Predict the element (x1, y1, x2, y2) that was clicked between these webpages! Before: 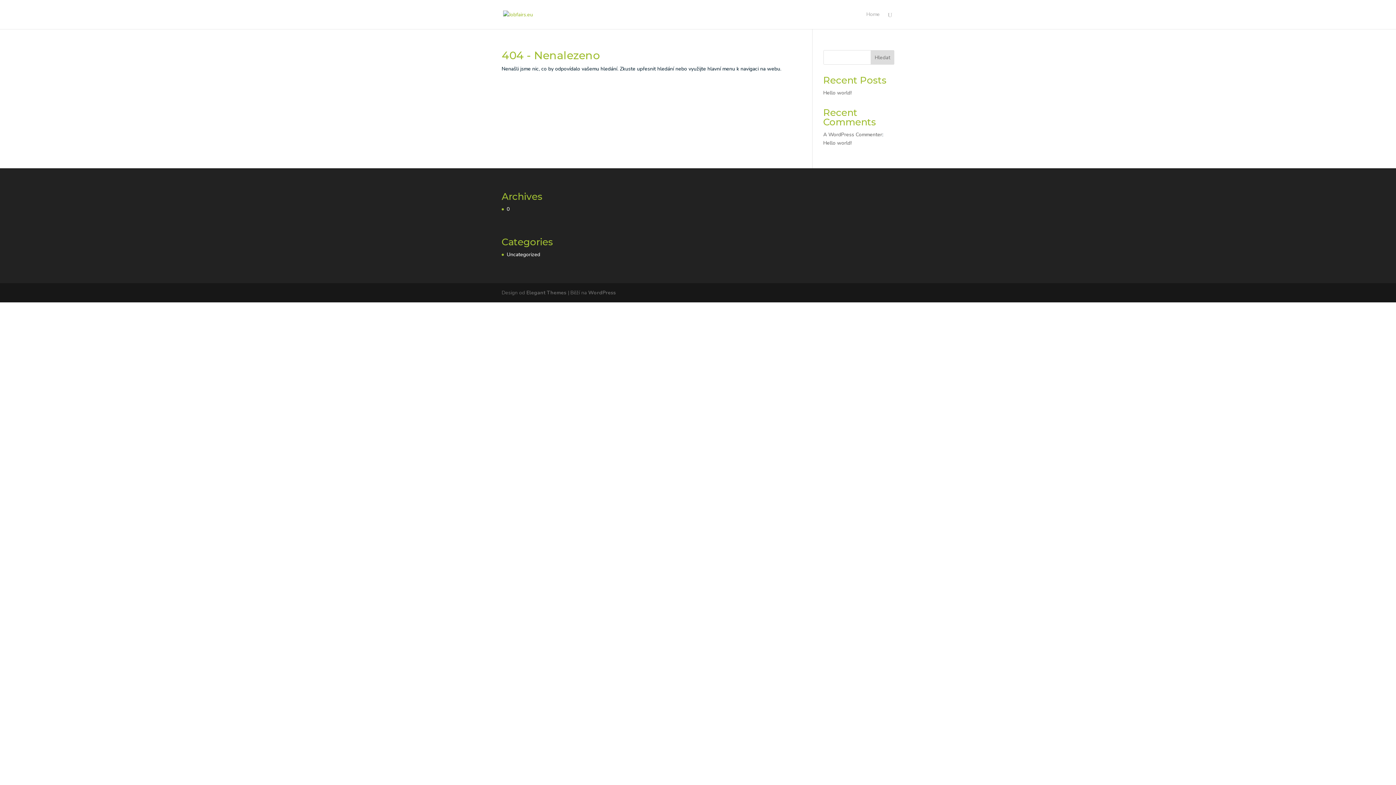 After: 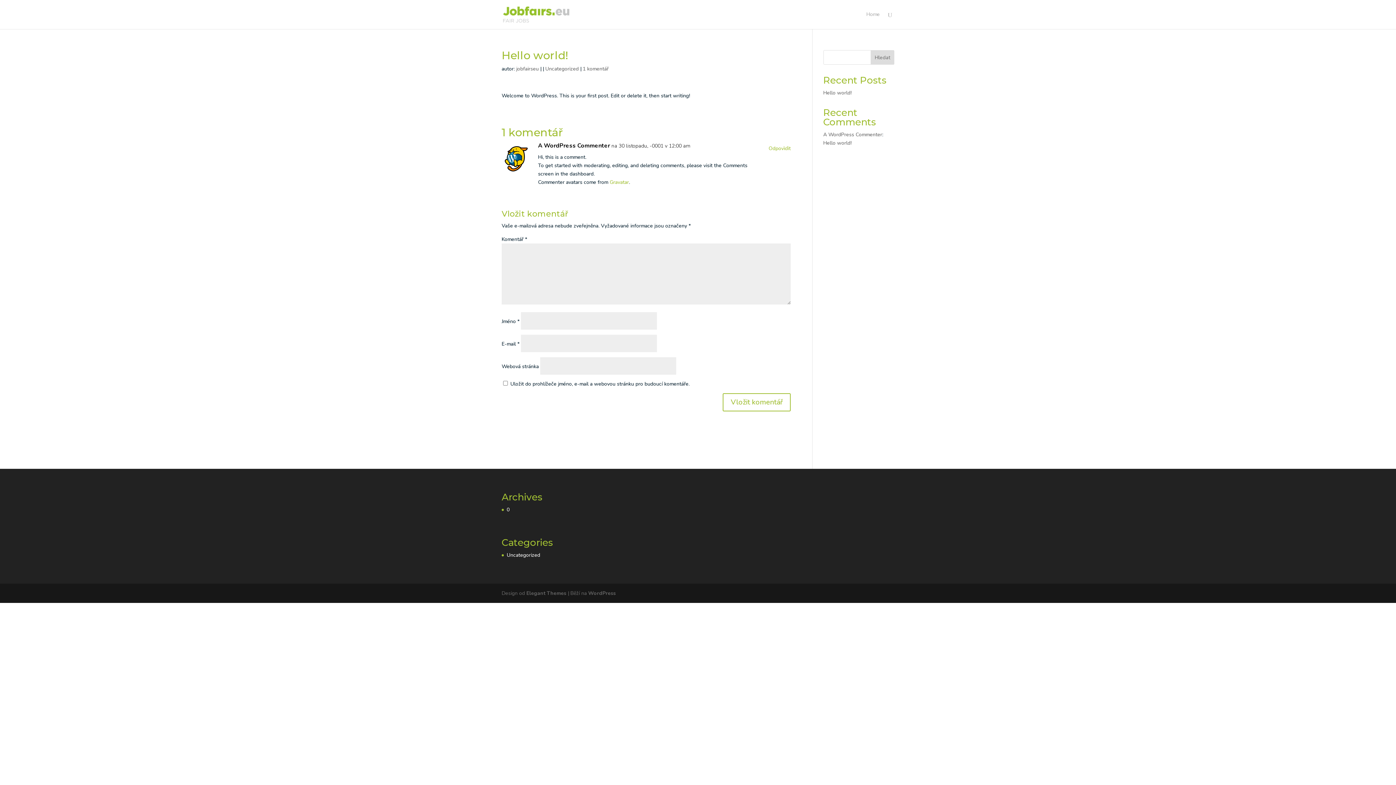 Action: bbox: (823, 89, 851, 96) label: Hello world!